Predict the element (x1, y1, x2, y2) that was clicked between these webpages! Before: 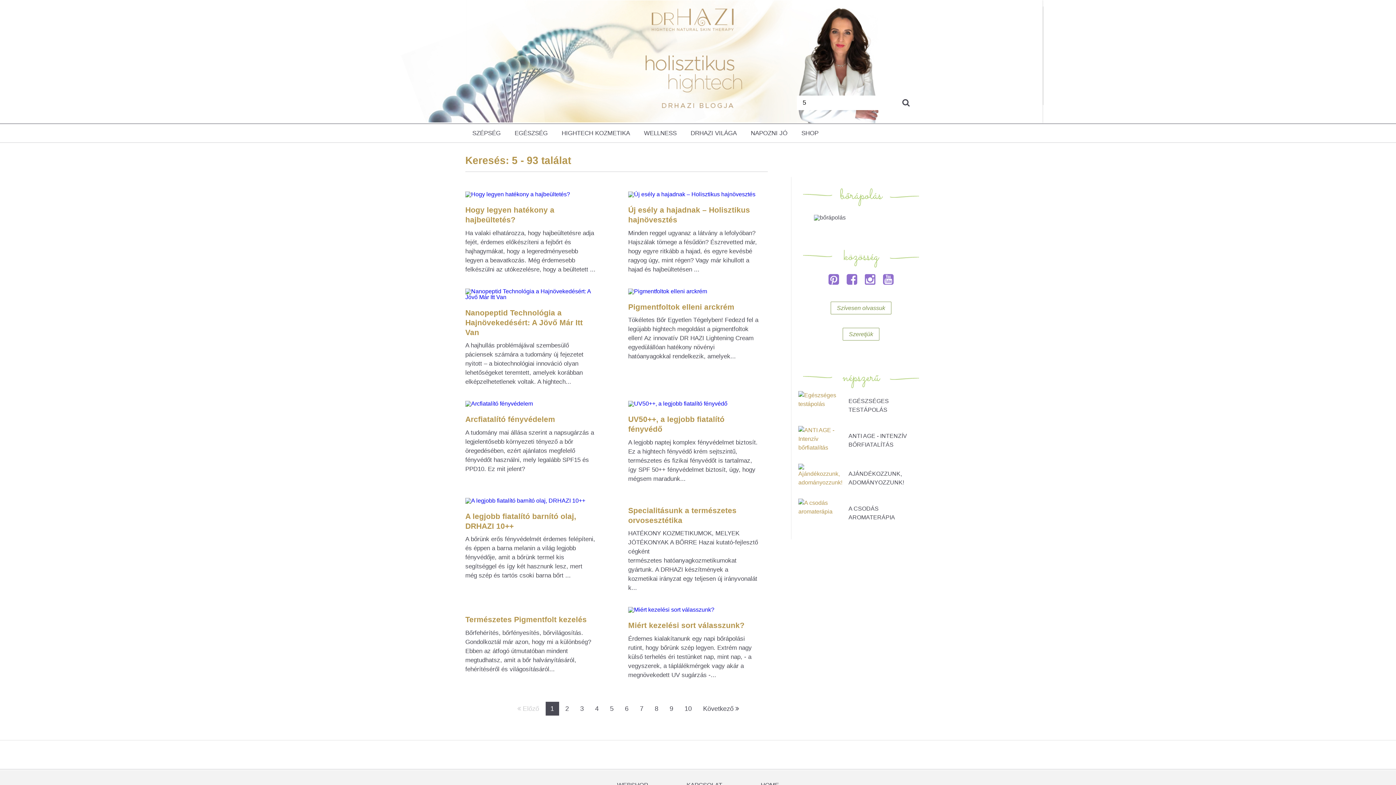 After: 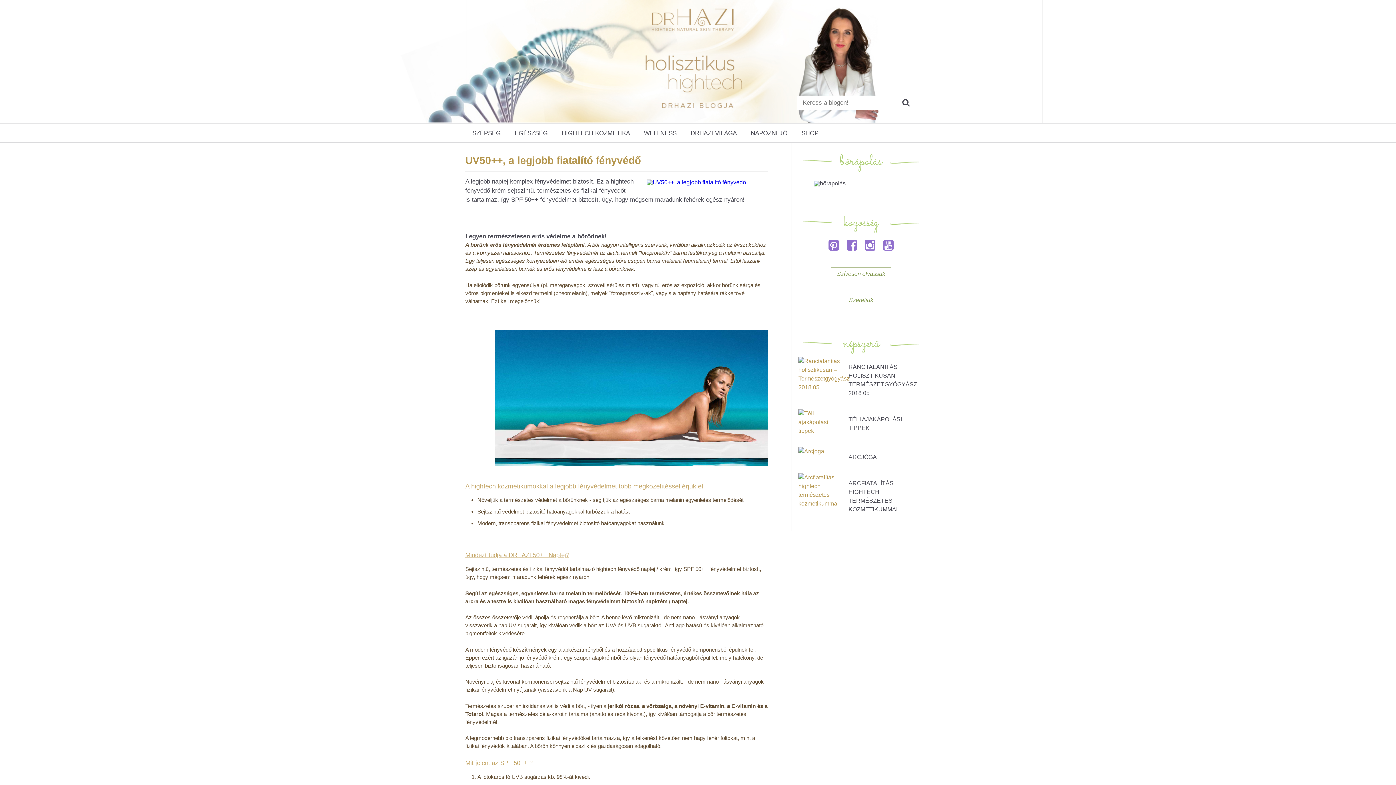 Action: bbox: (628, 400, 727, 406)